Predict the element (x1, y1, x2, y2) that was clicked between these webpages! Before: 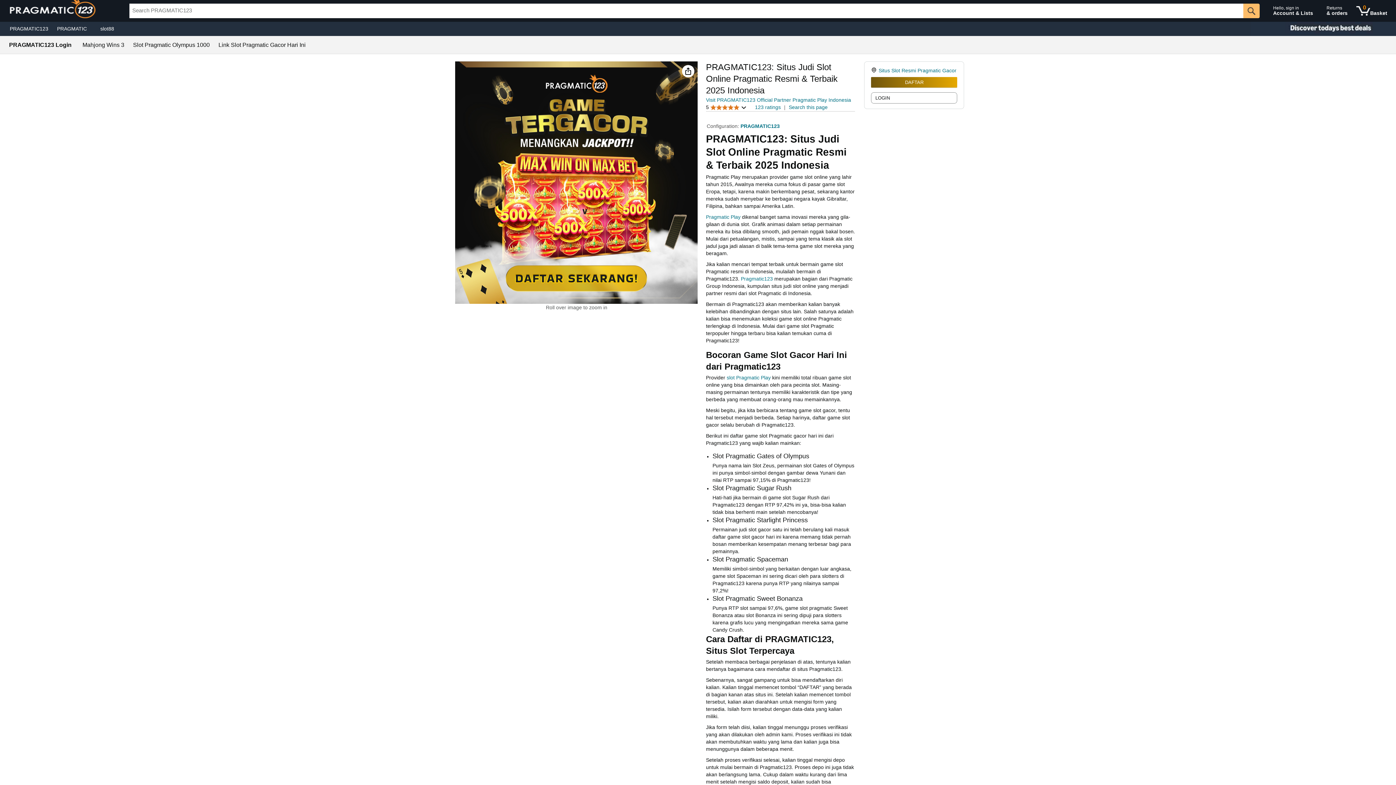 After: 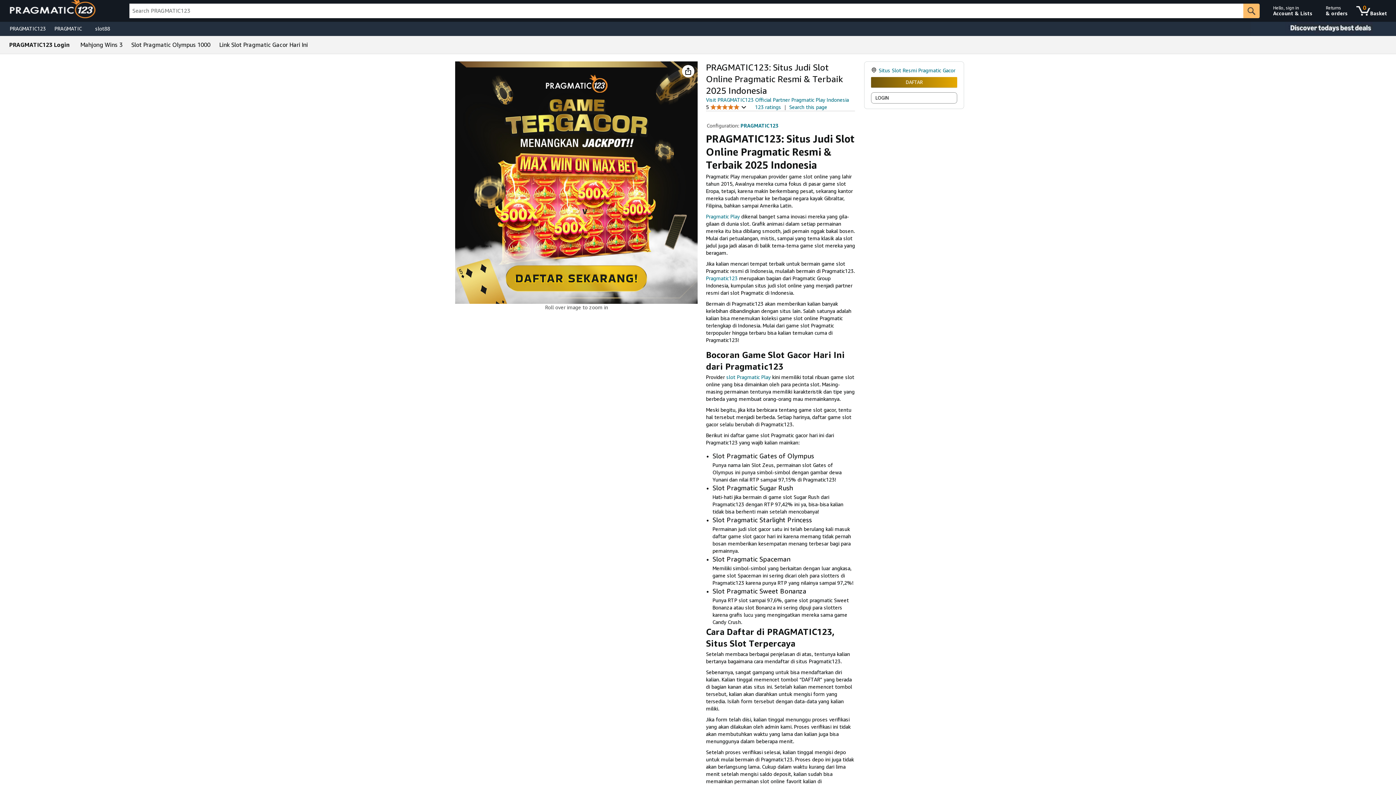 Action: bbox: (878, 67, 956, 73) label: Situs Slot Resmi Pragmatic Gacor